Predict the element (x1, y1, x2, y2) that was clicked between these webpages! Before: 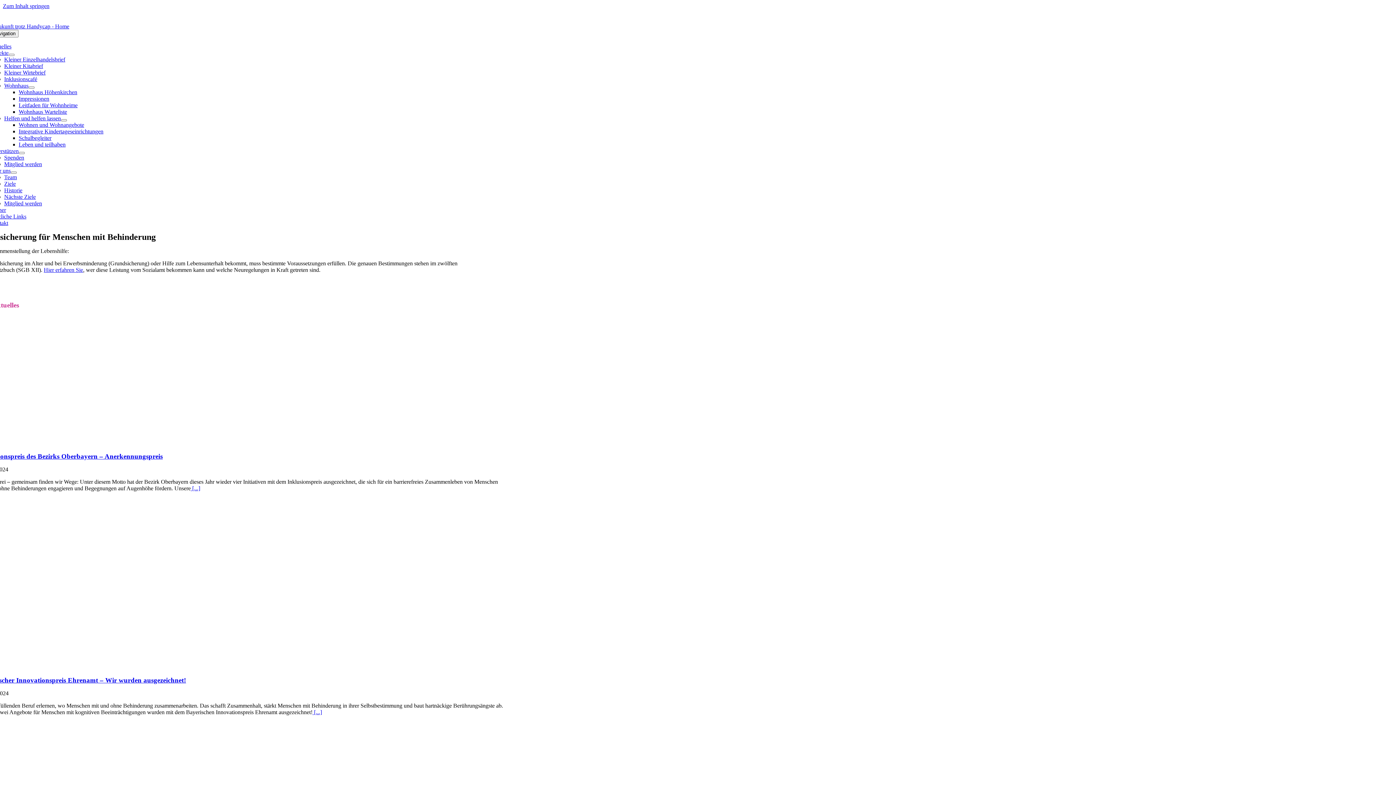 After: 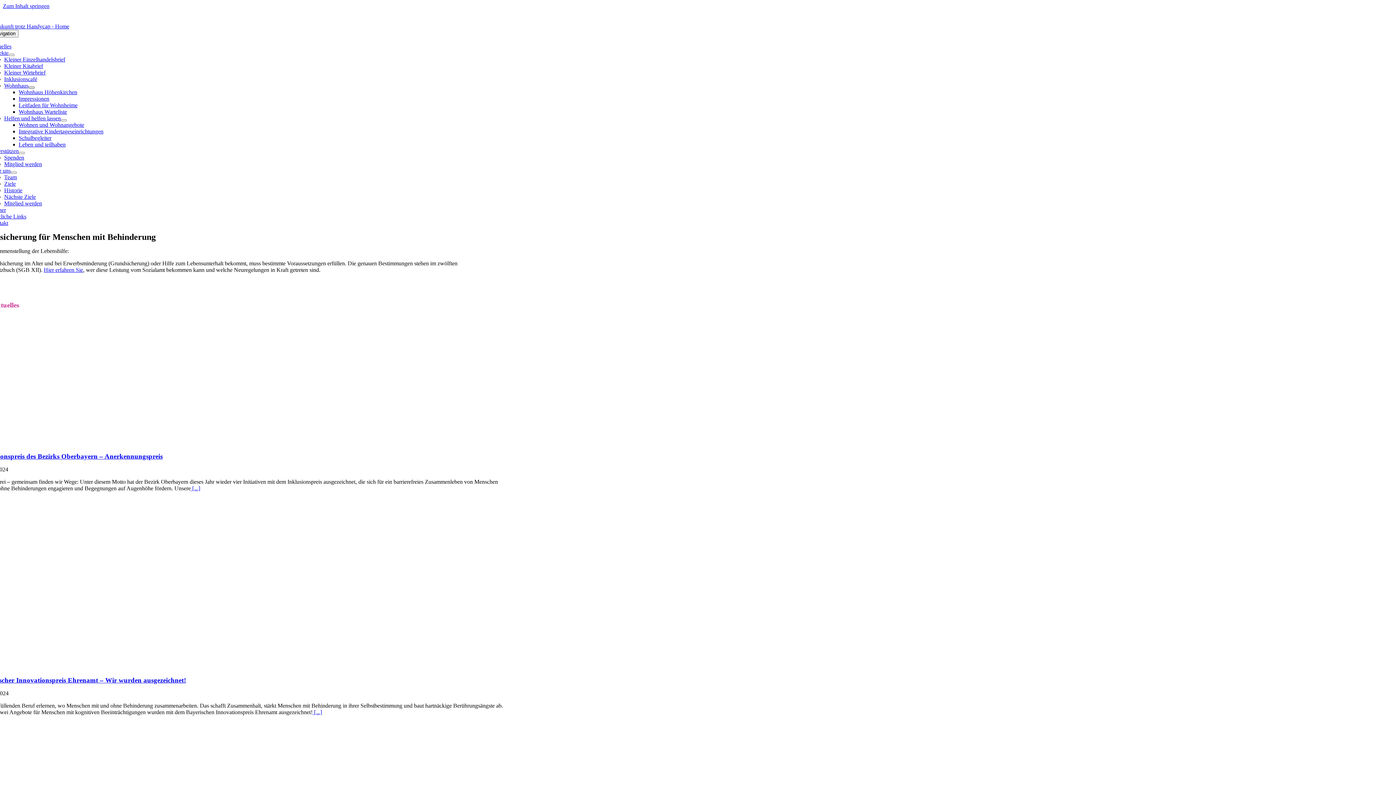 Action: bbox: (28, 86, 34, 88) label: Open submenu of Wohnhaus